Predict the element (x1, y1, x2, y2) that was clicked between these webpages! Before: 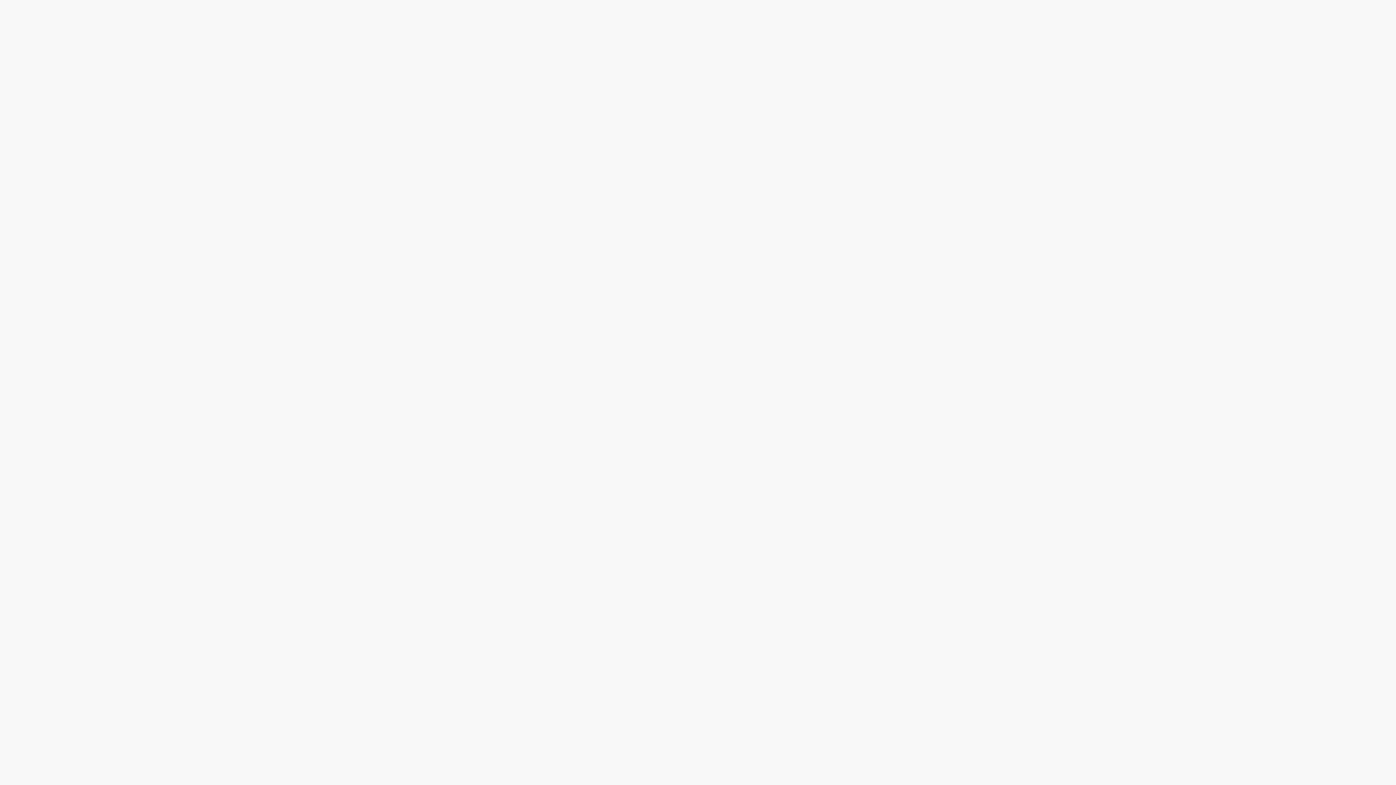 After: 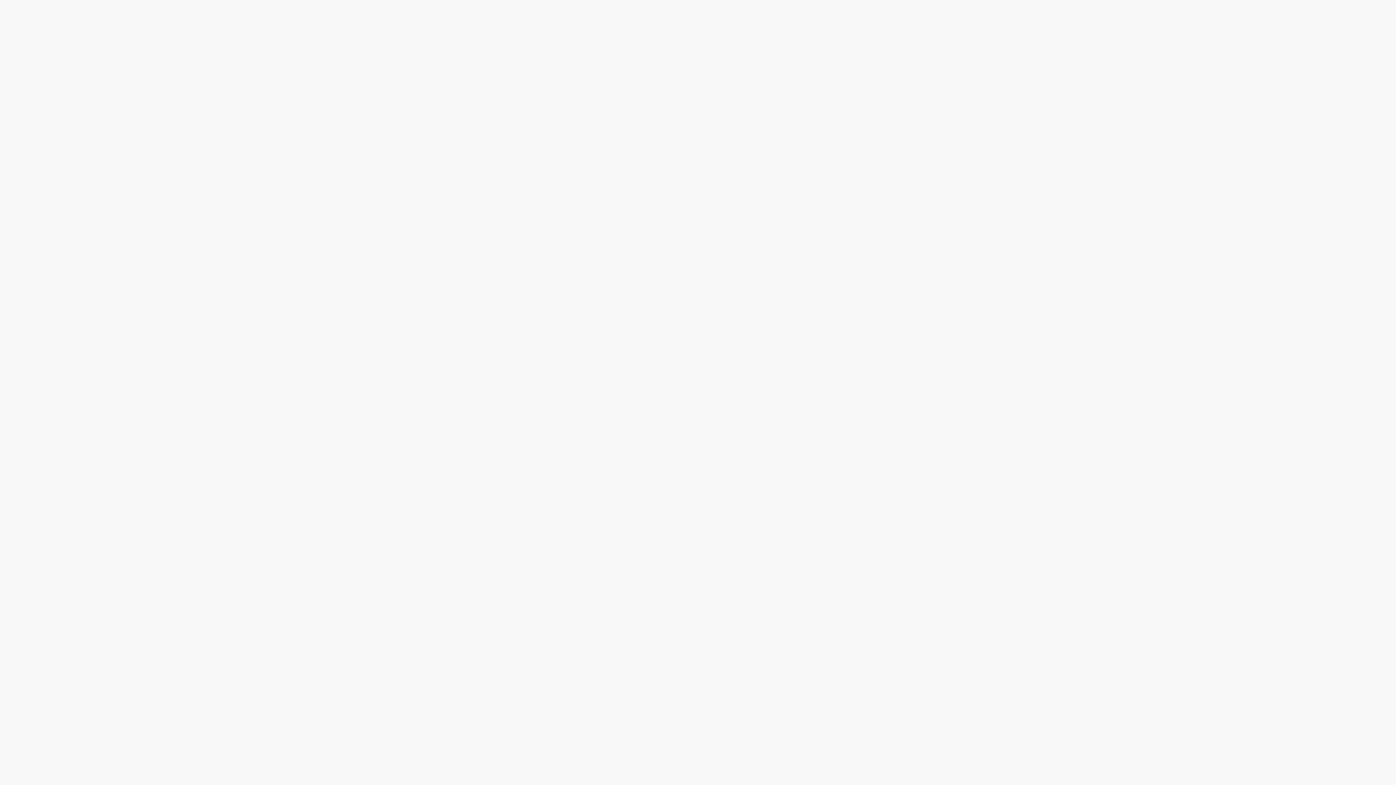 Action: bbox: (558, 178, 588, 200) label: MAGAZINE